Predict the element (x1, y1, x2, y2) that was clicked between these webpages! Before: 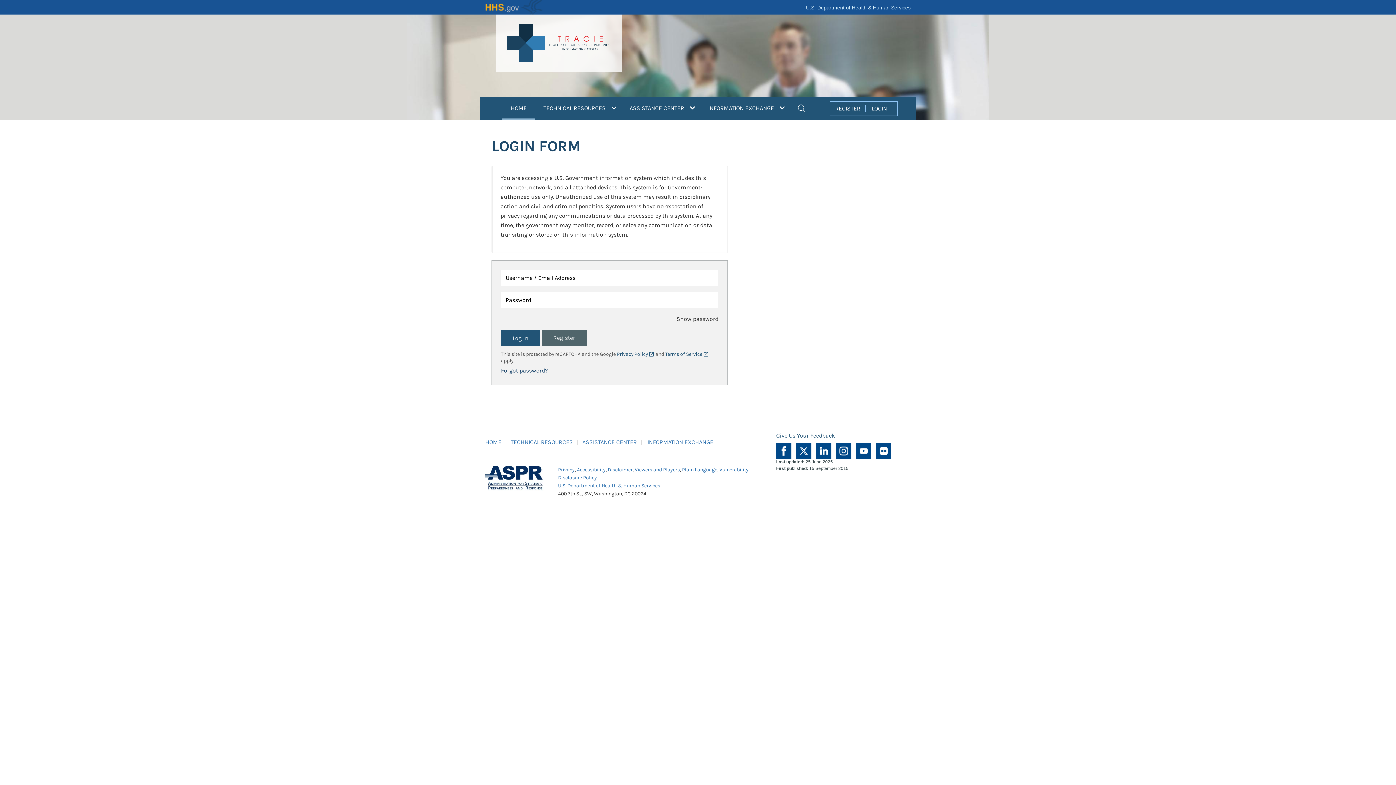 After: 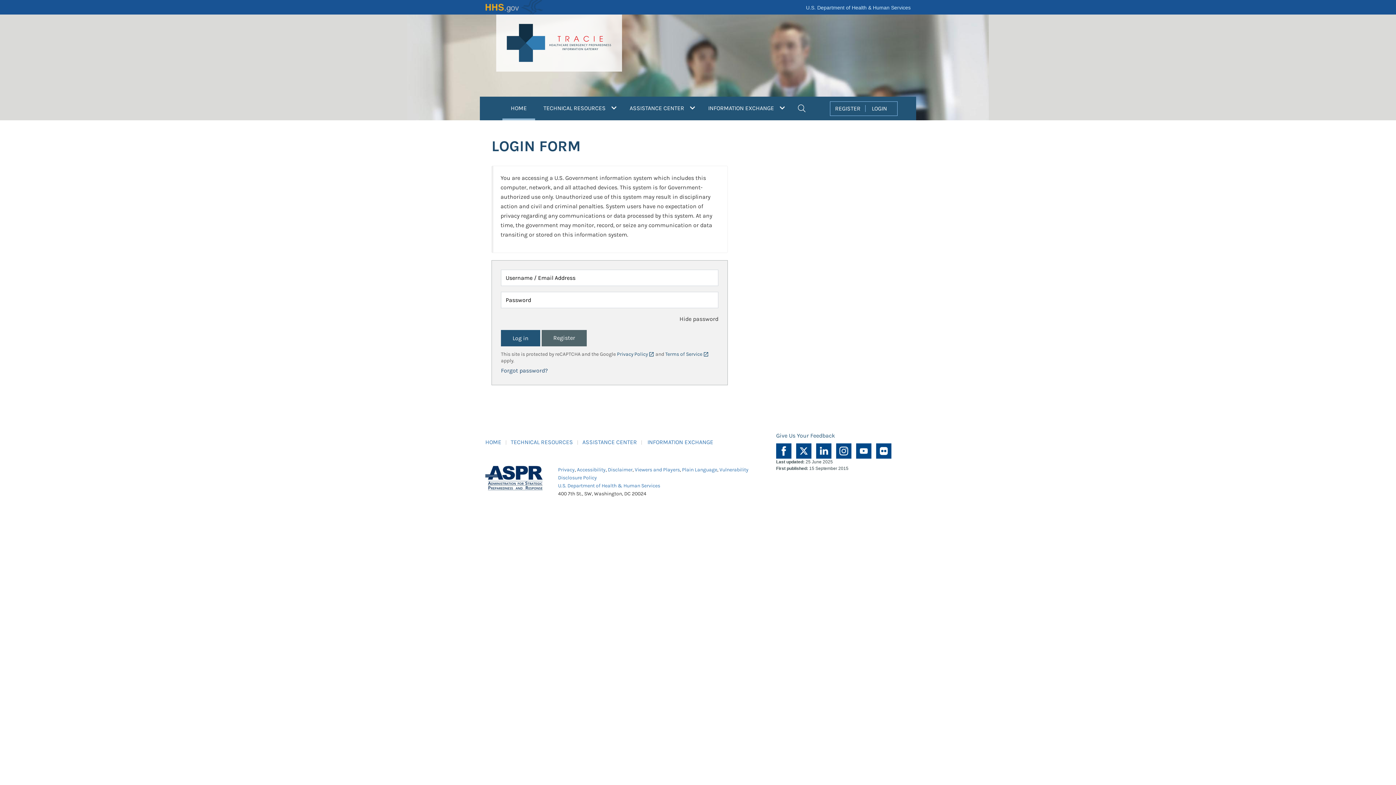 Action: bbox: (676, 315, 718, 322) label: Show password